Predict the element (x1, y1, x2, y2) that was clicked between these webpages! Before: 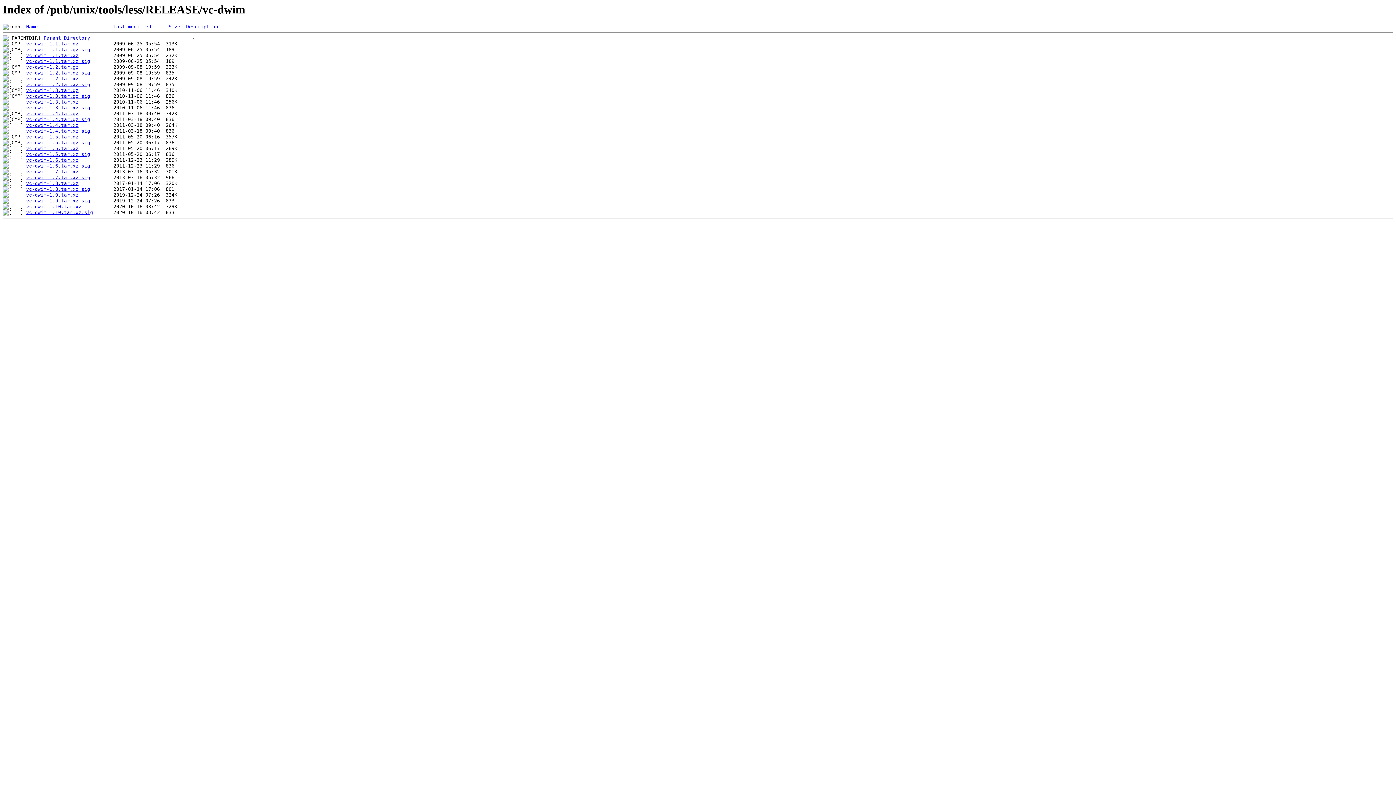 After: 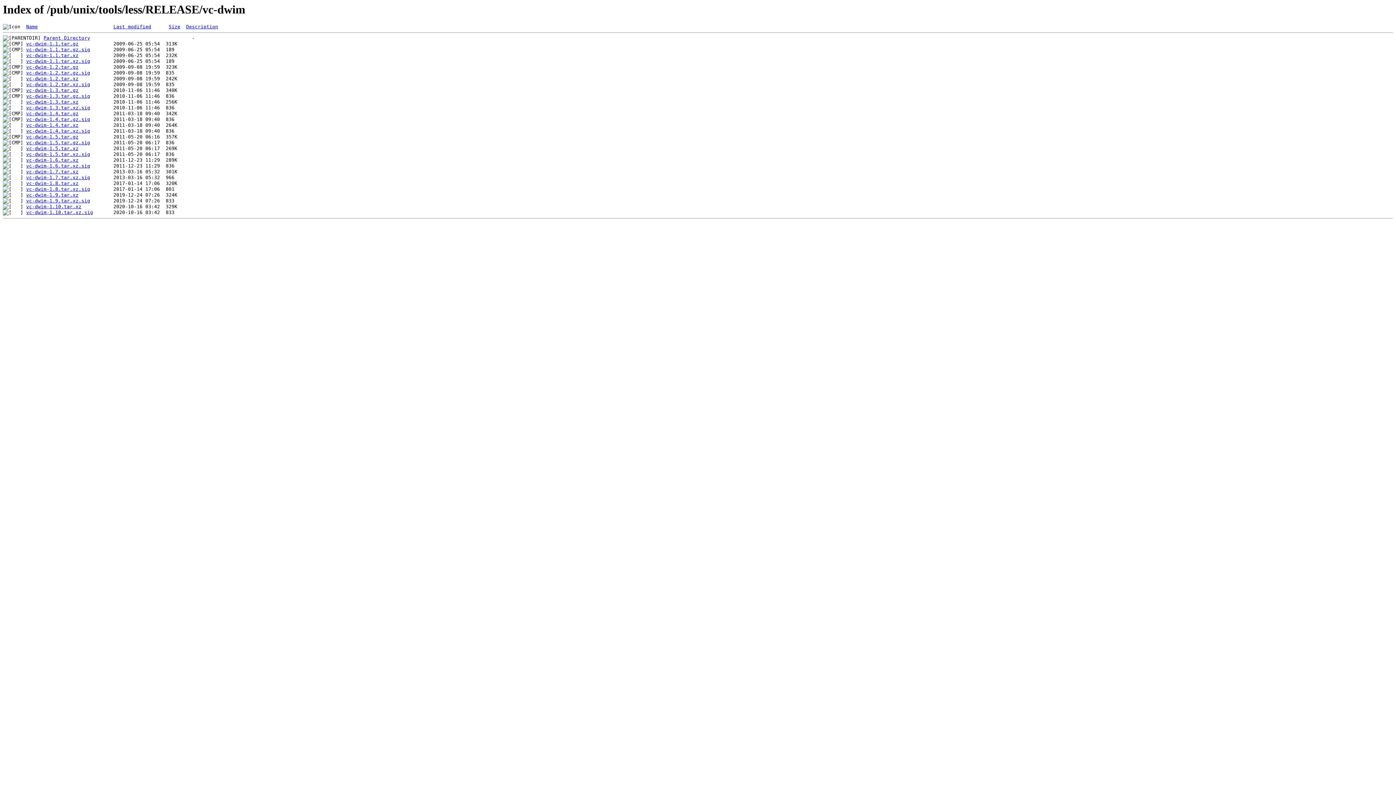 Action: label: vc-dwim-1.1.tar.xz.sig bbox: (26, 58, 90, 64)